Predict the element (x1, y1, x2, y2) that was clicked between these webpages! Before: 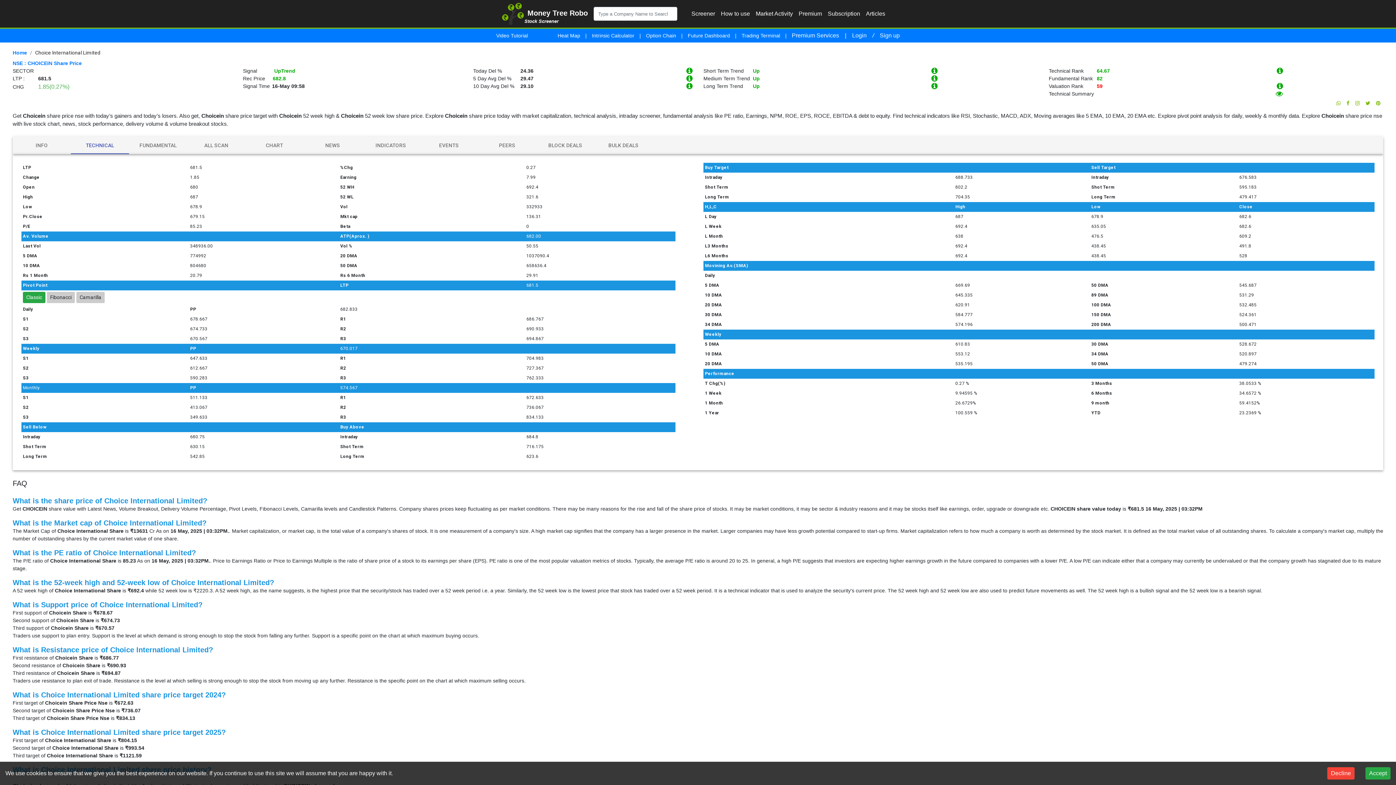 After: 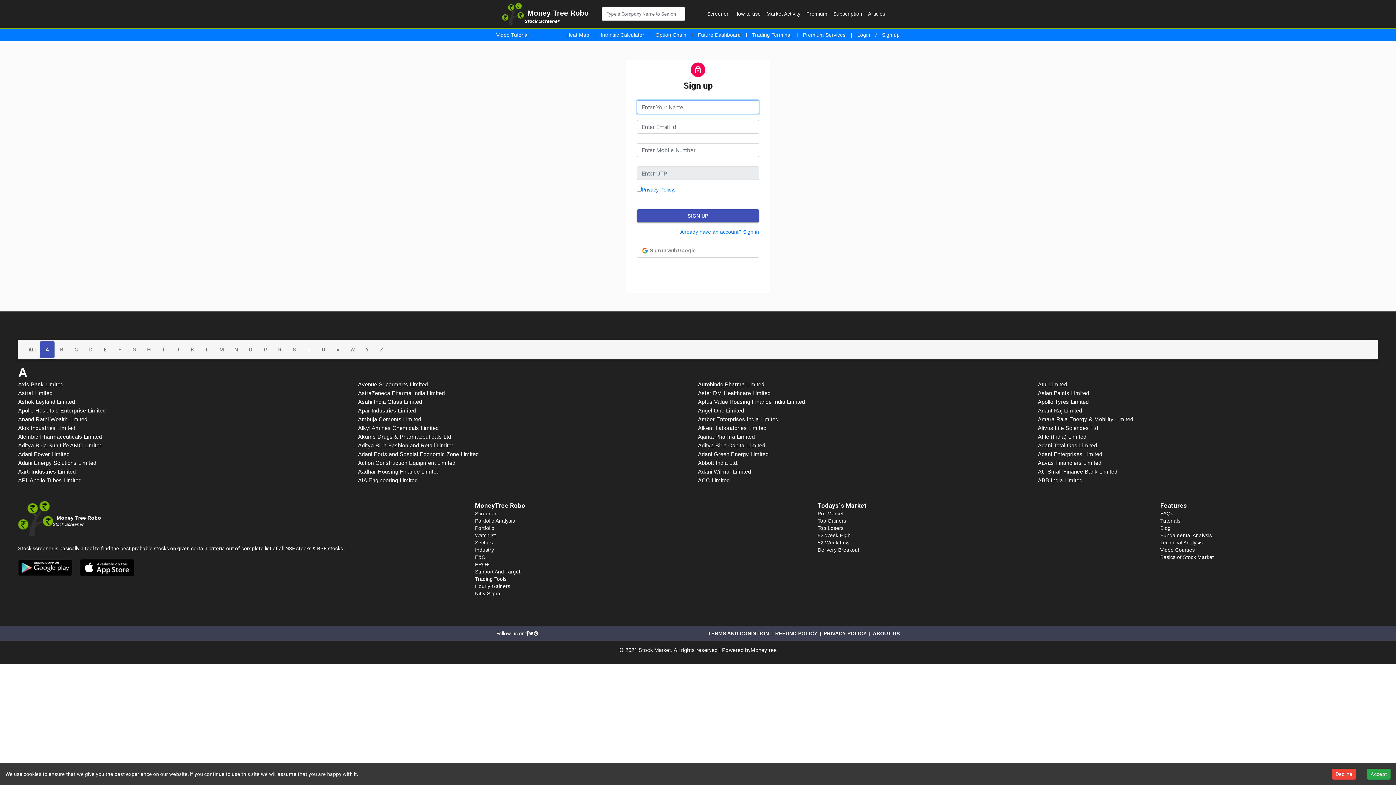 Action: label: Sign up bbox: (880, 31, 900, 40)